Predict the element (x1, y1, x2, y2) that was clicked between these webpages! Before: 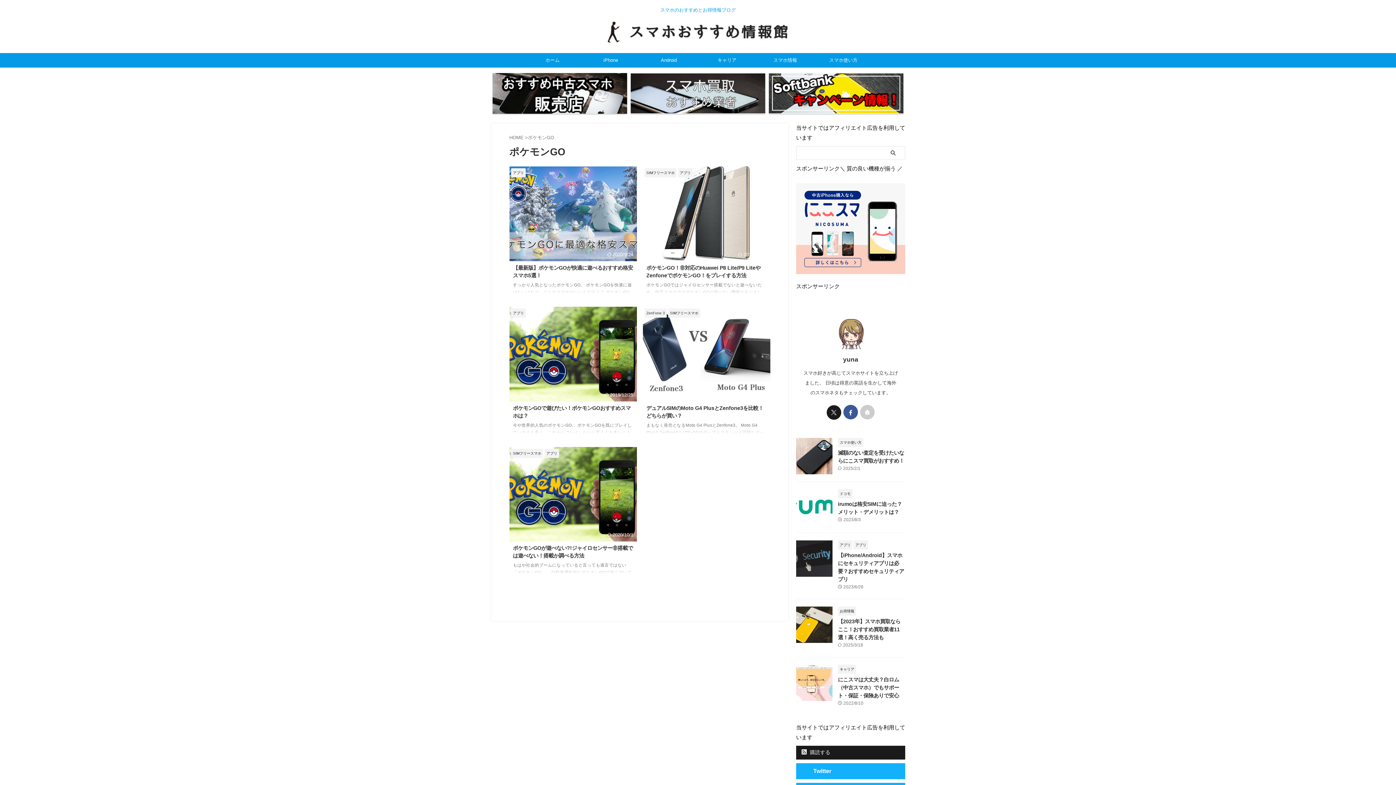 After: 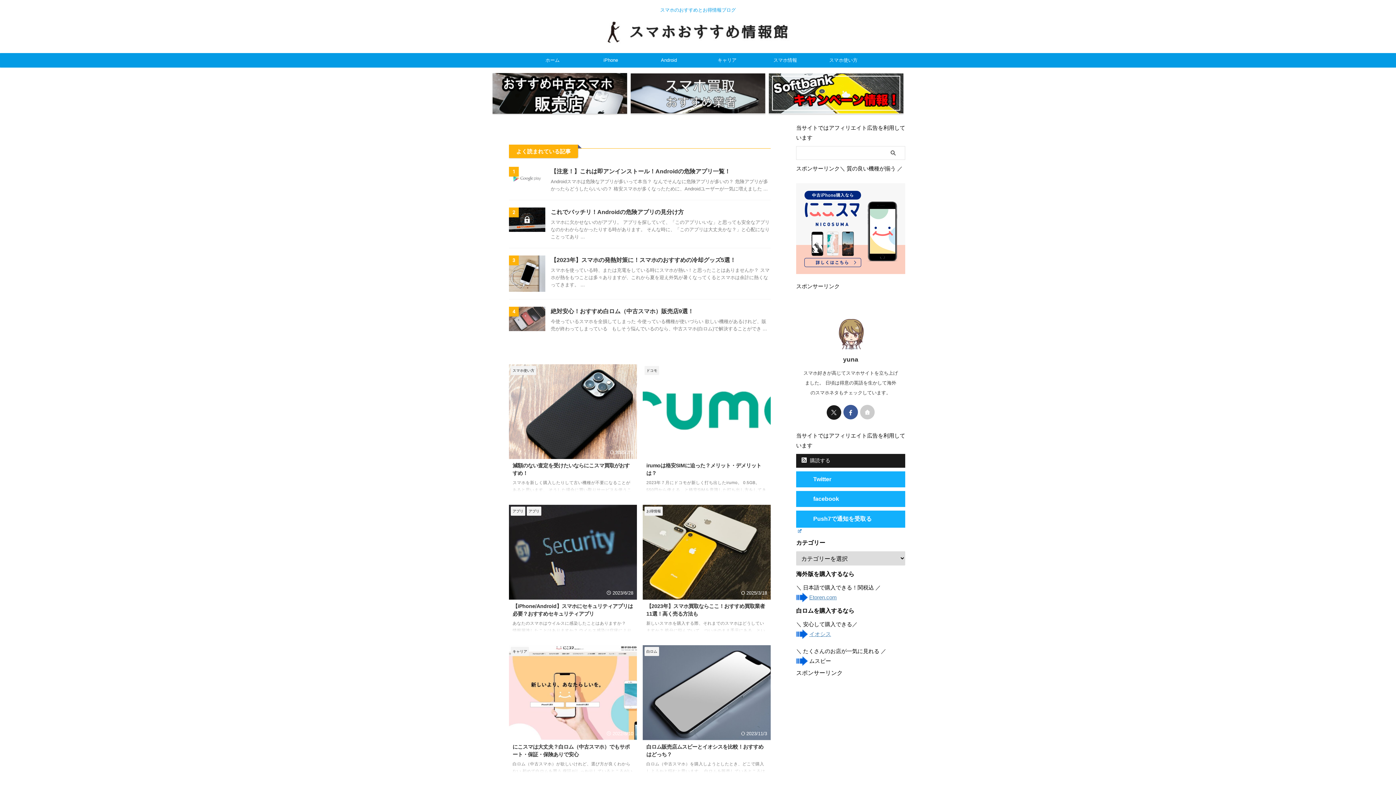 Action: bbox: (600, 38, 796, 46)